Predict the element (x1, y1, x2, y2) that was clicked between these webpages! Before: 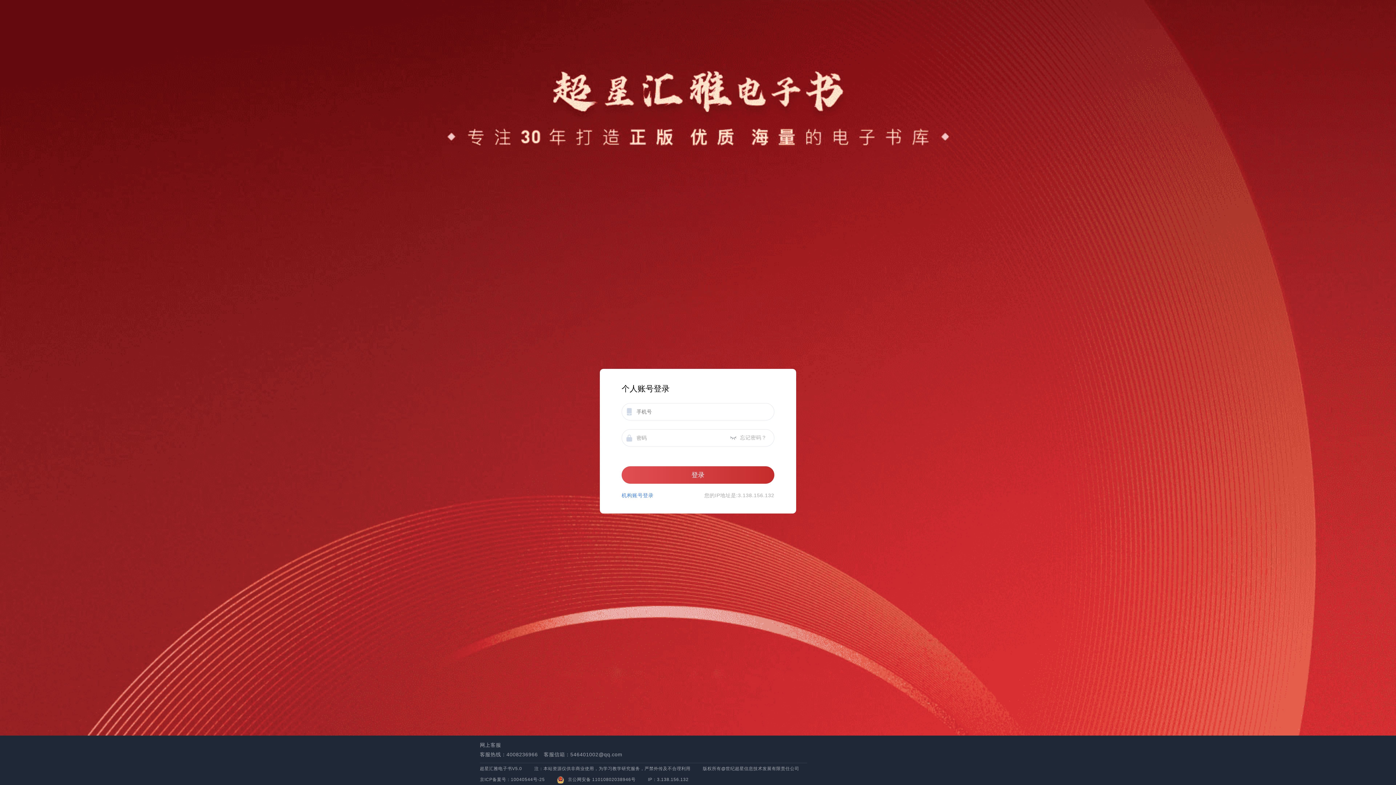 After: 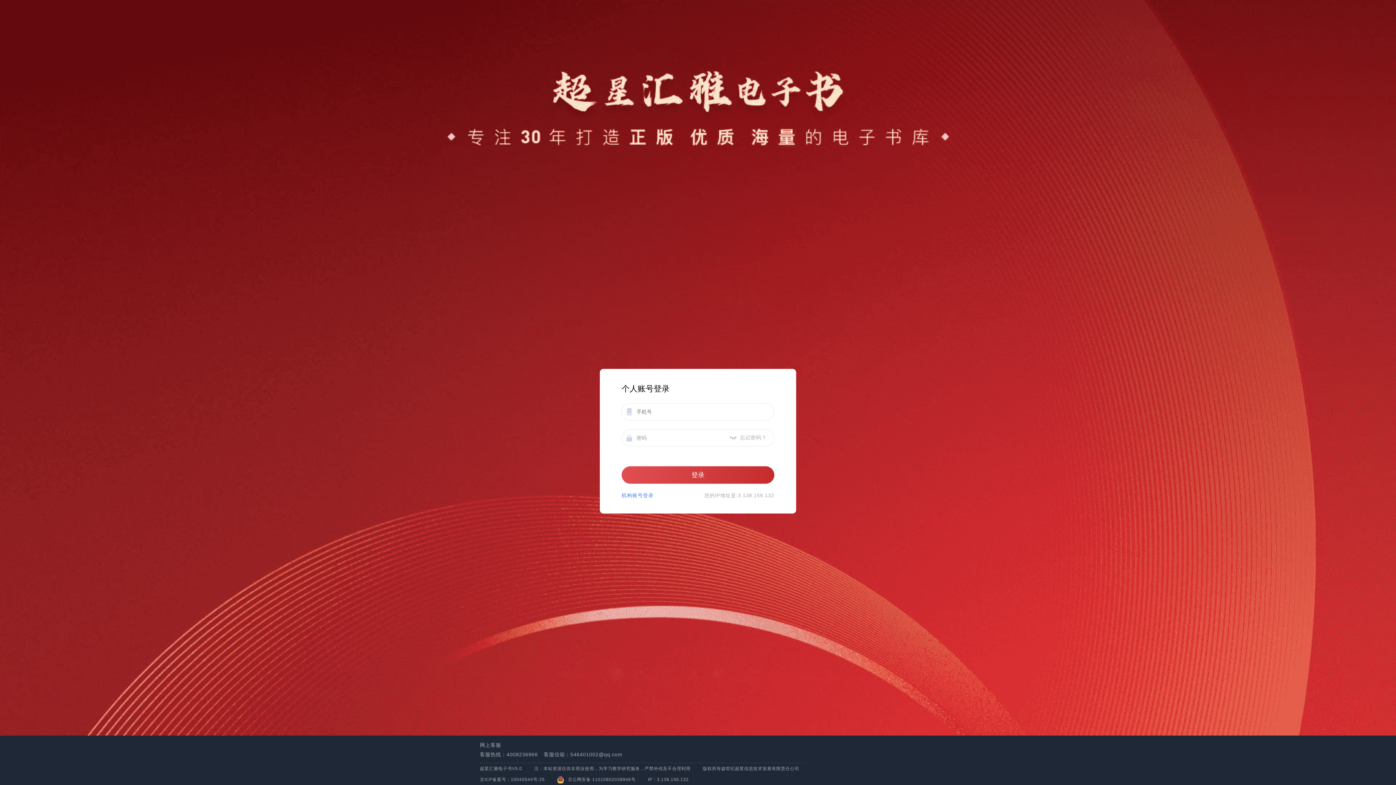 Action: bbox: (480, 766, 523, 771) label: 超星汇雅电子书V5.0 